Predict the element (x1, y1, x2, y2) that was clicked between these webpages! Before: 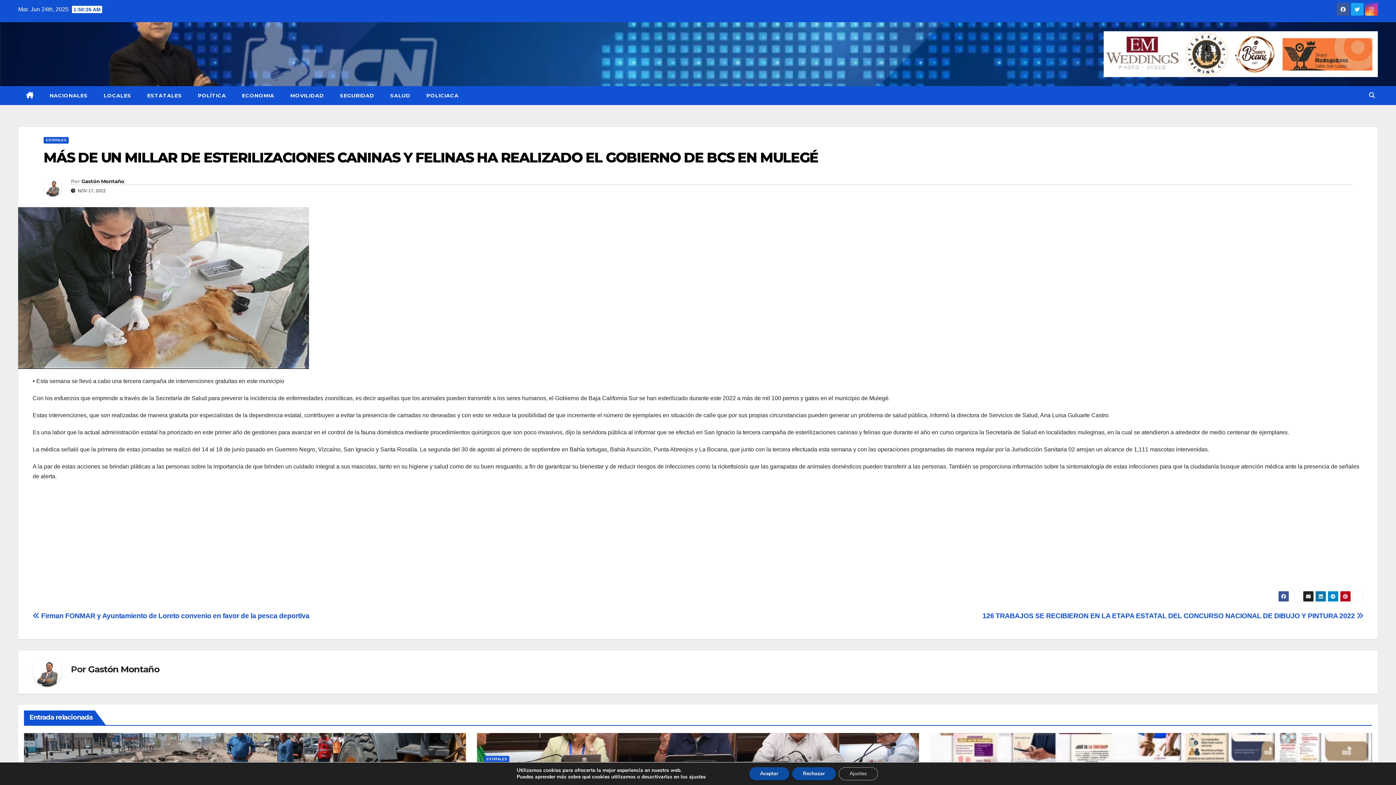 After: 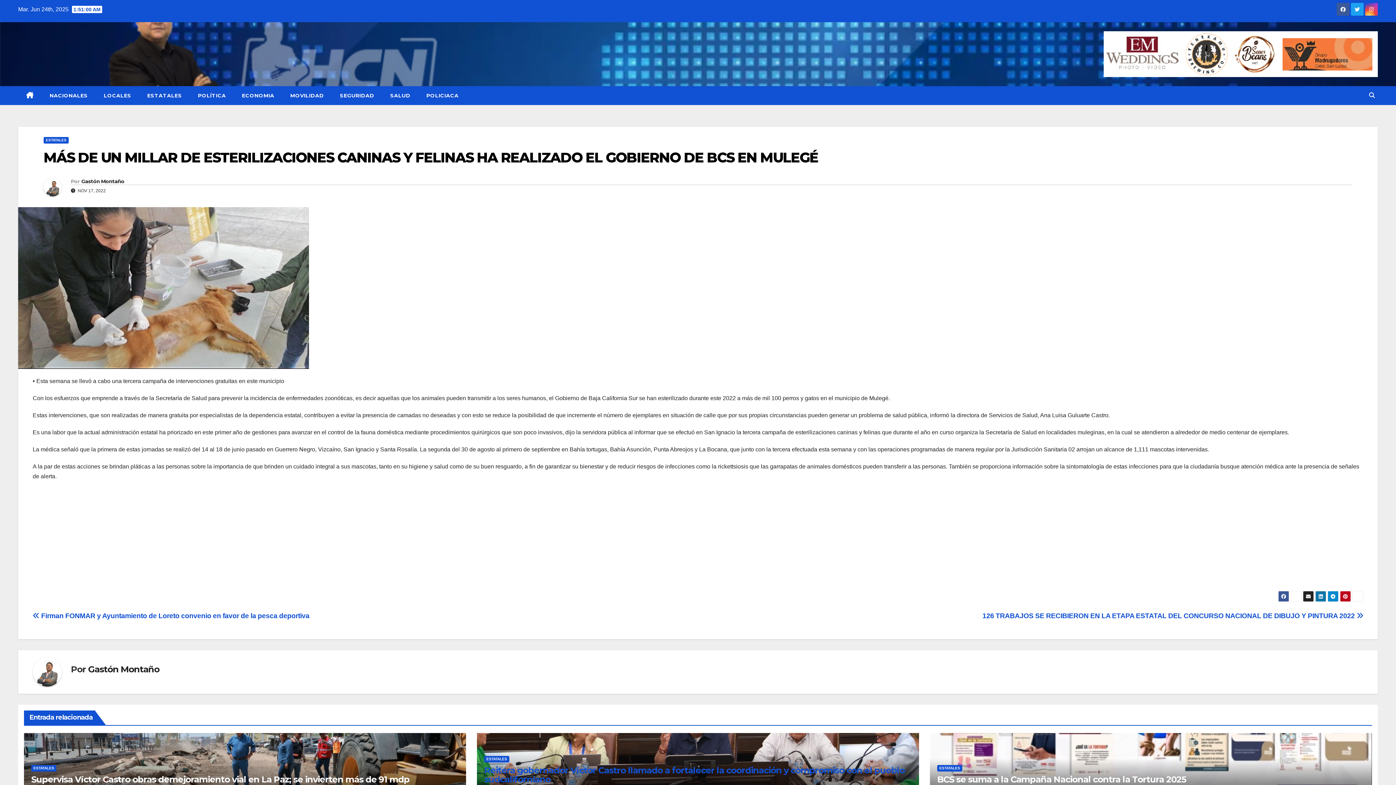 Action: label: Rechazar bbox: (792, 767, 835, 780)